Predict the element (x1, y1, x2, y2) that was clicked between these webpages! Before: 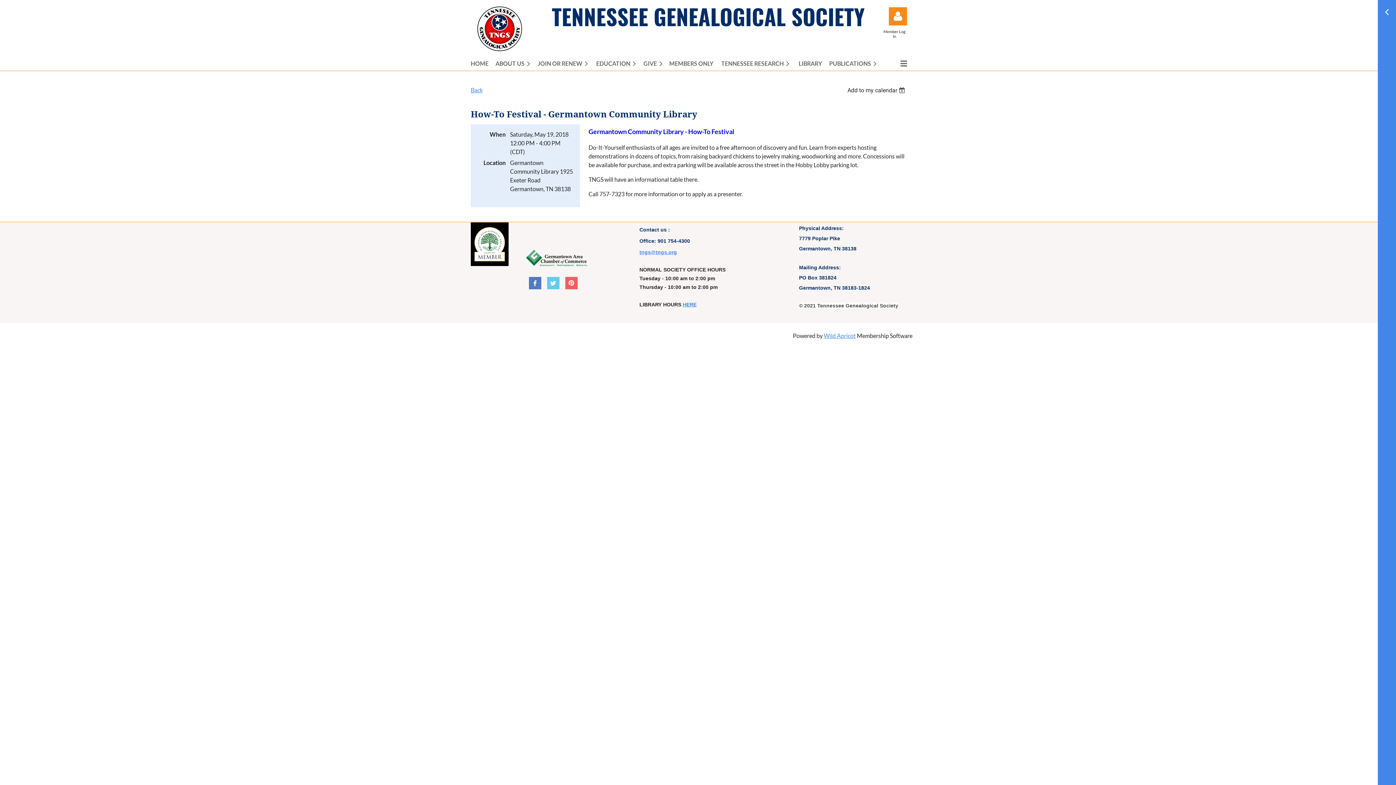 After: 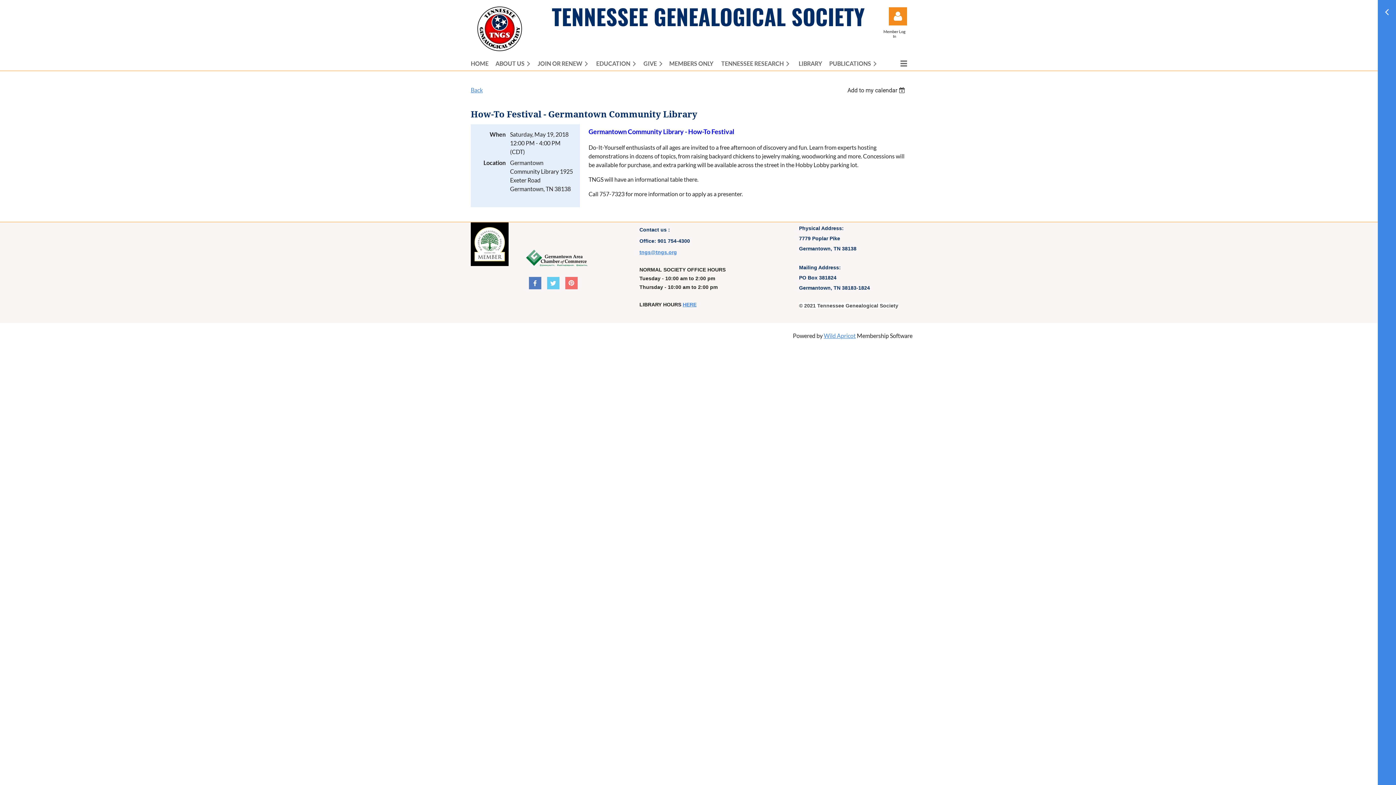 Action: bbox: (565, 277, 577, 289)